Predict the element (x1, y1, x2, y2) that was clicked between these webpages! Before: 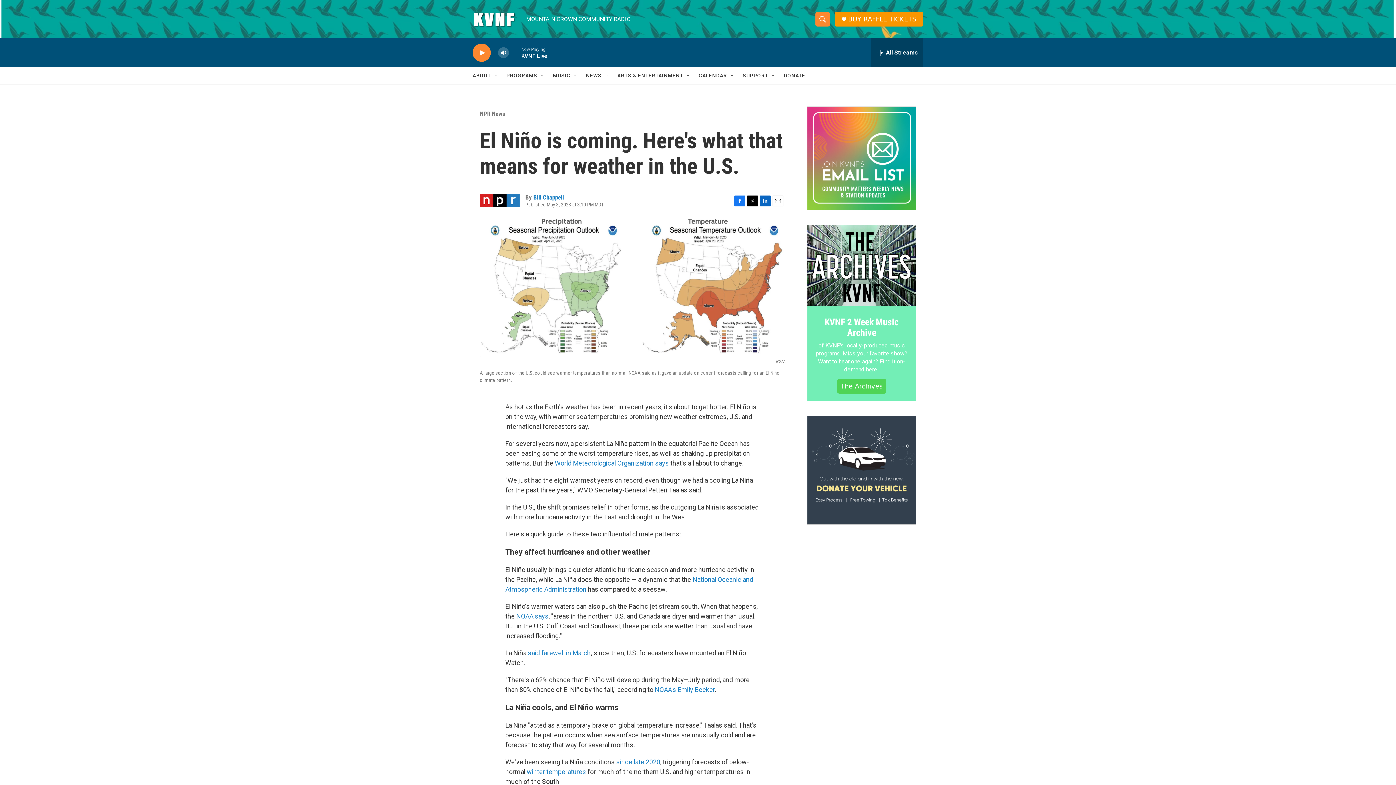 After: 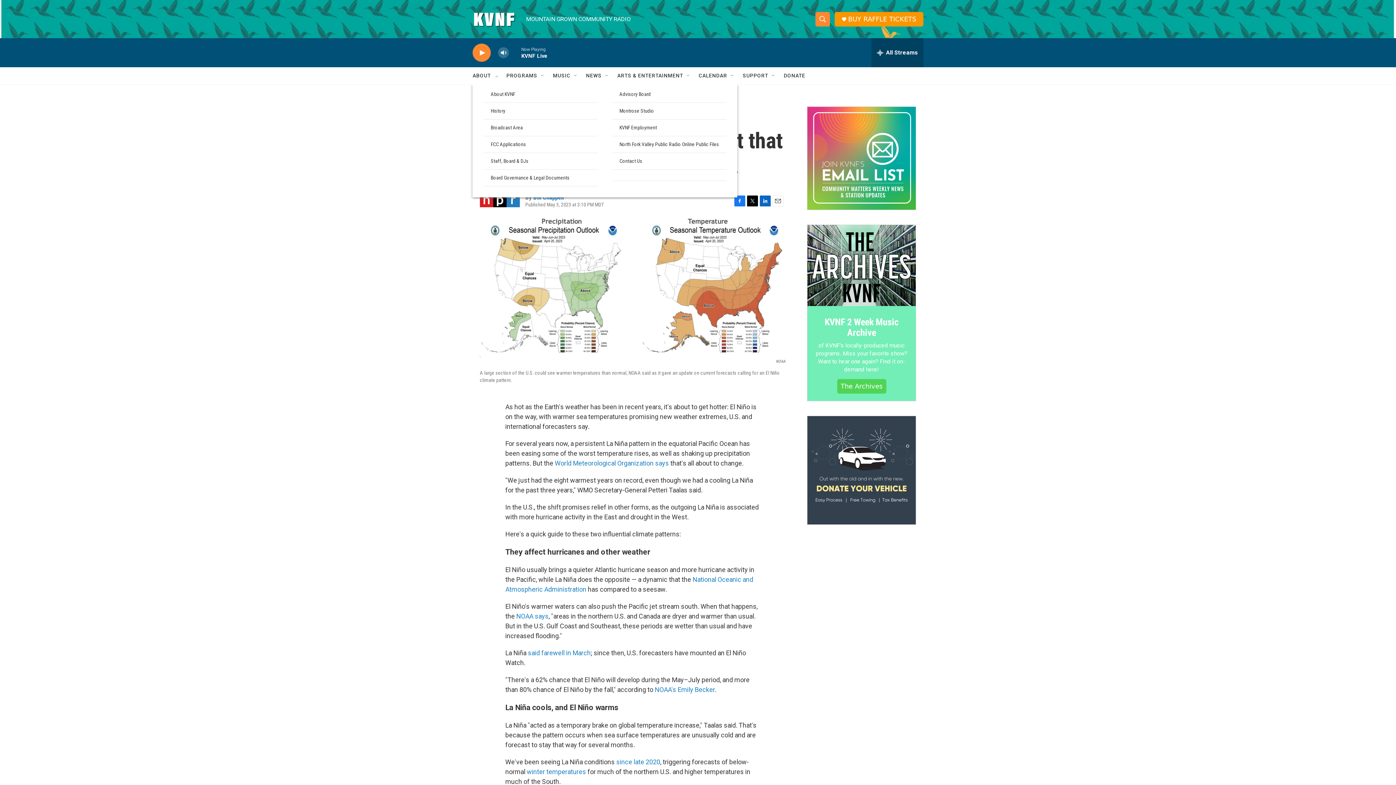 Action: label: Open Sub Navigation bbox: (493, 72, 499, 78)